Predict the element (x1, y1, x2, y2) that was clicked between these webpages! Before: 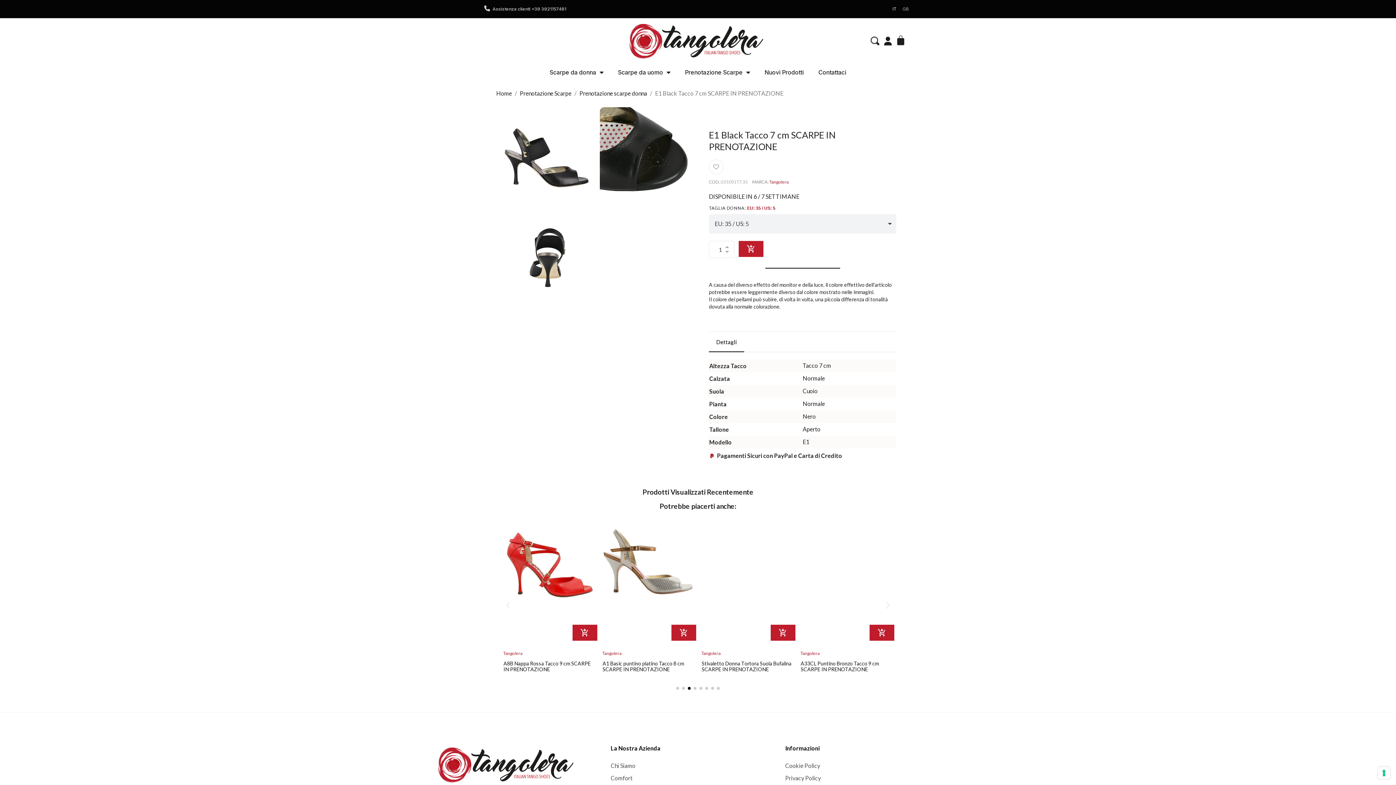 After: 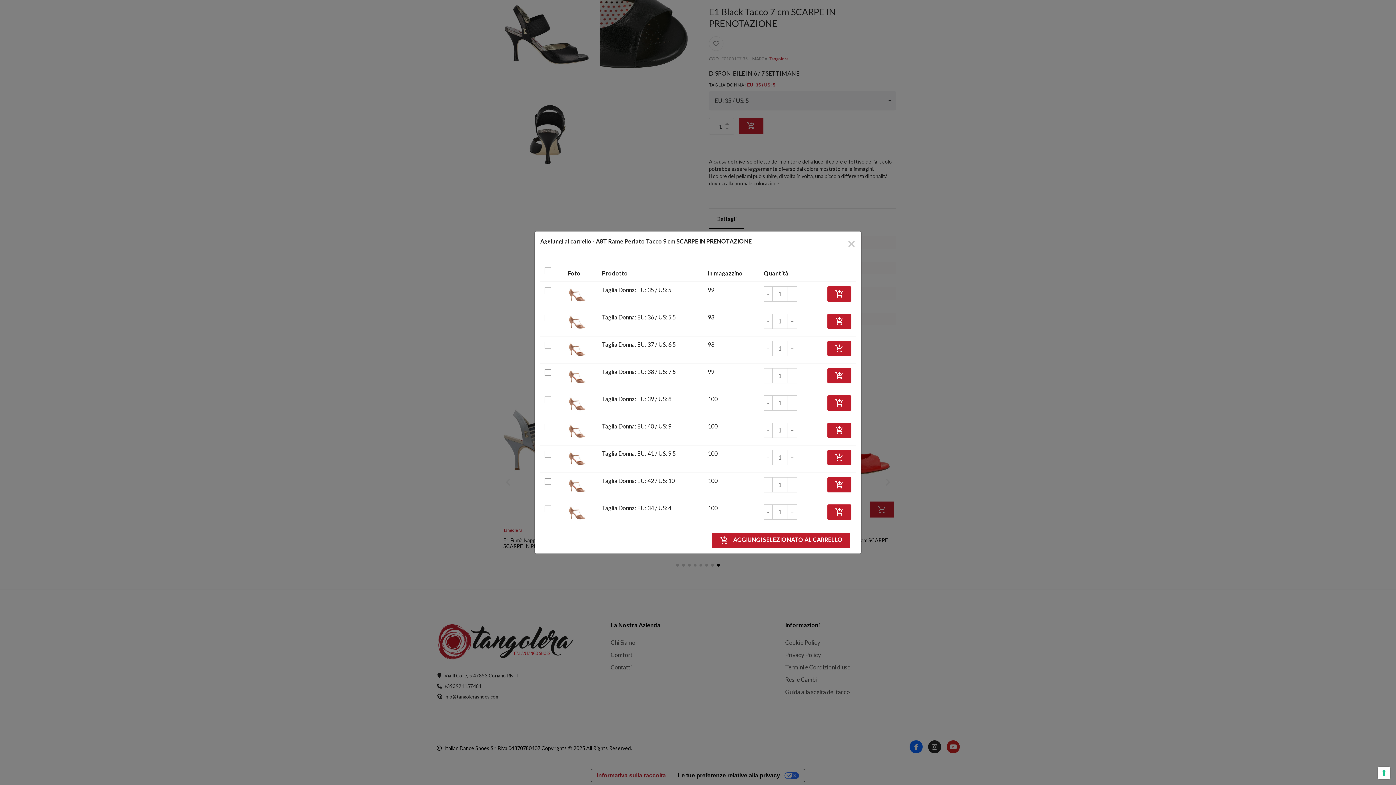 Action: label: add_shopping_cart bbox: (572, 625, 597, 641)